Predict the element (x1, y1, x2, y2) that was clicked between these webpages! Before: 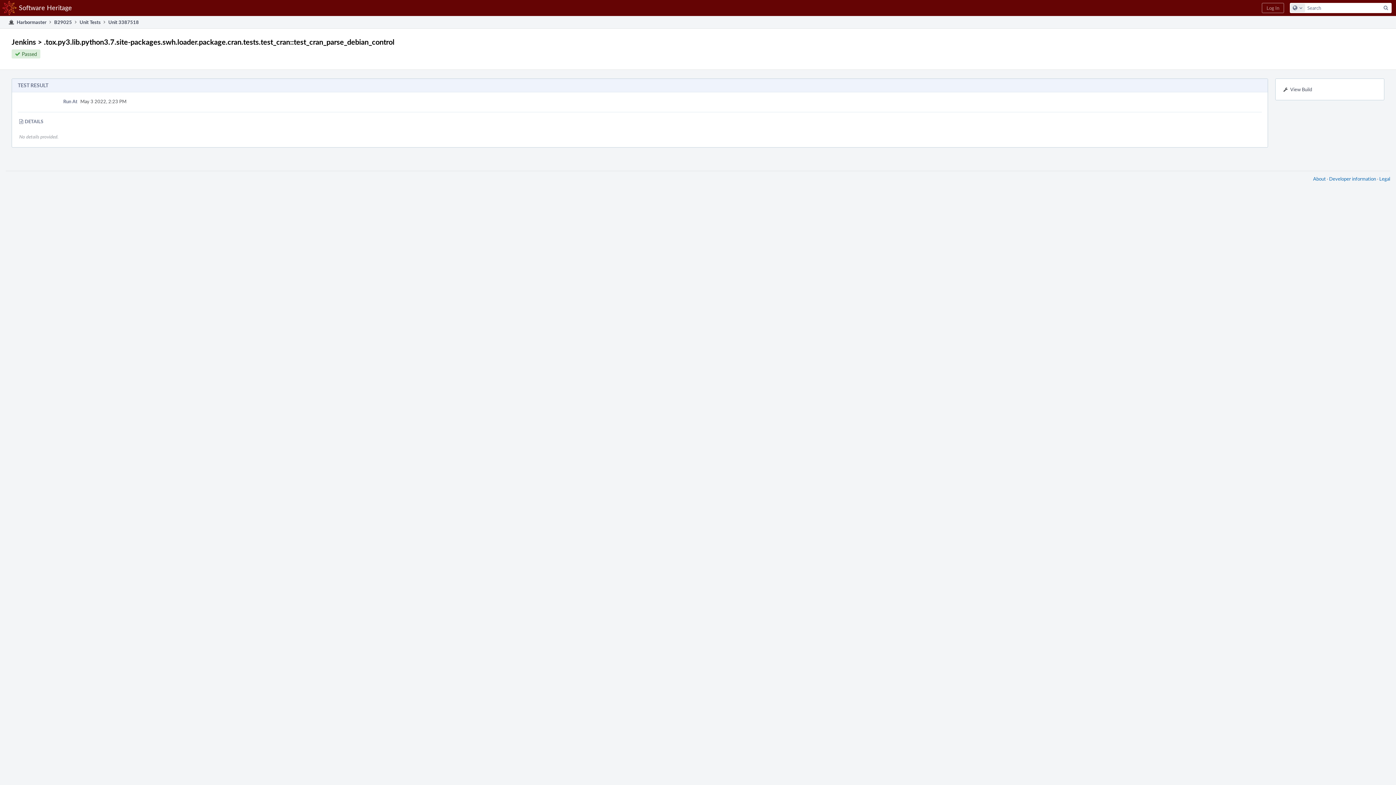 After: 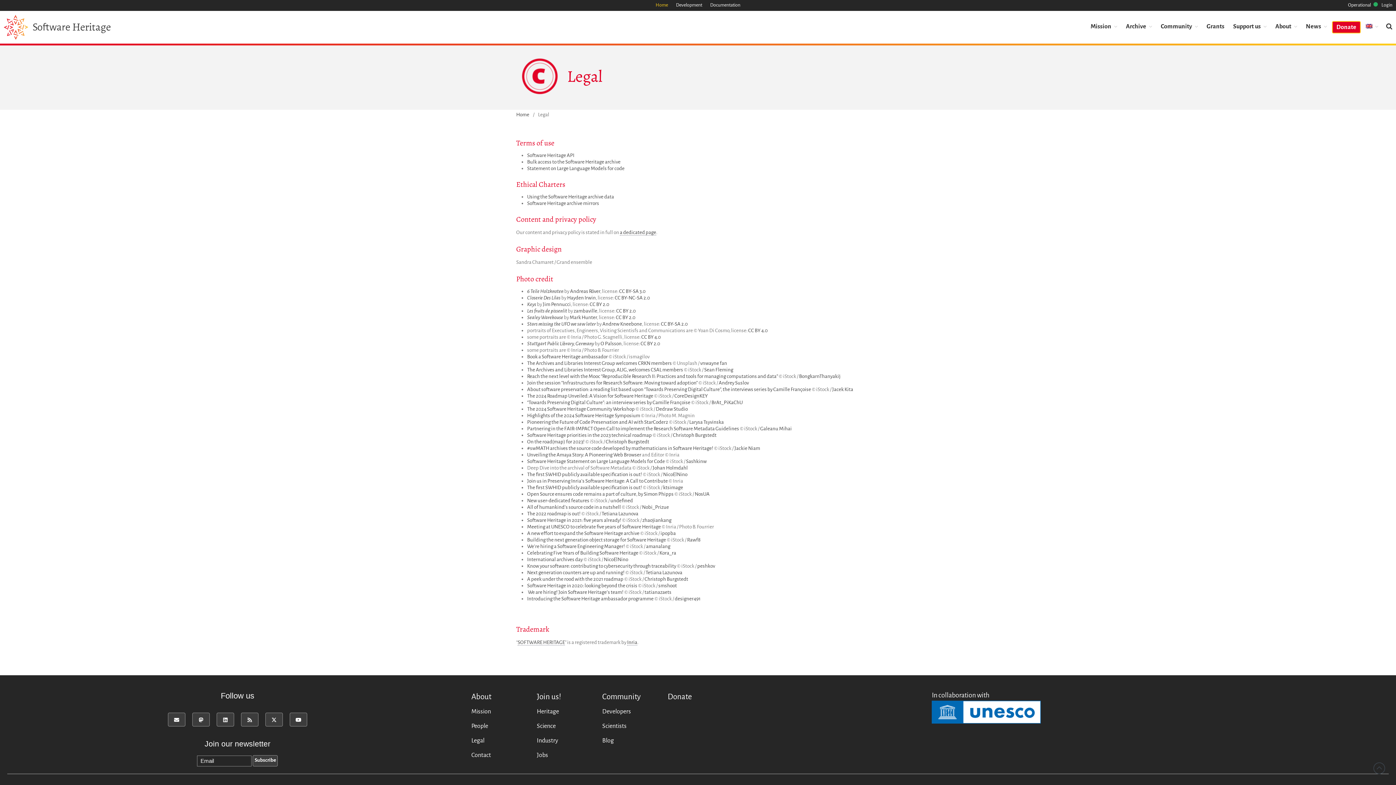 Action: bbox: (1379, 175, 1390, 182) label: Legal